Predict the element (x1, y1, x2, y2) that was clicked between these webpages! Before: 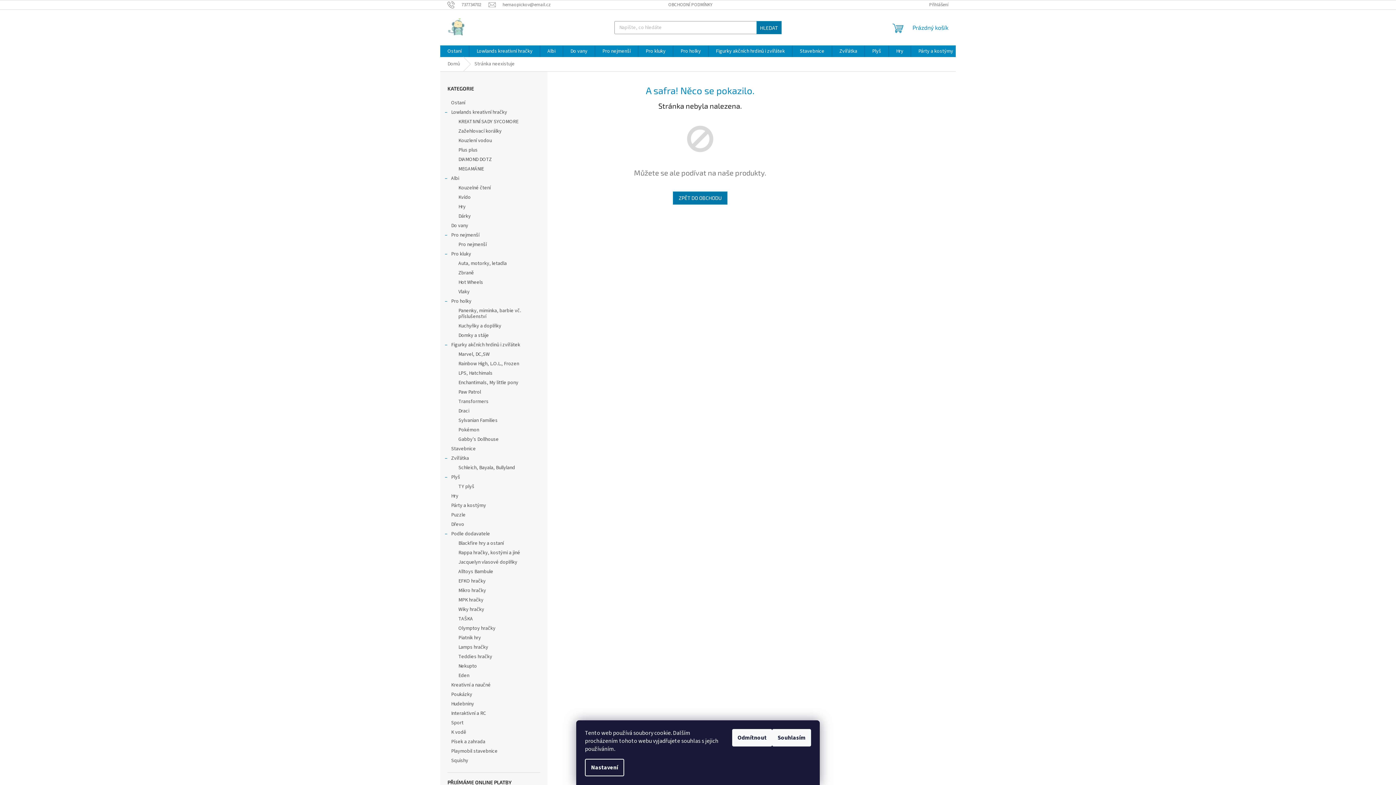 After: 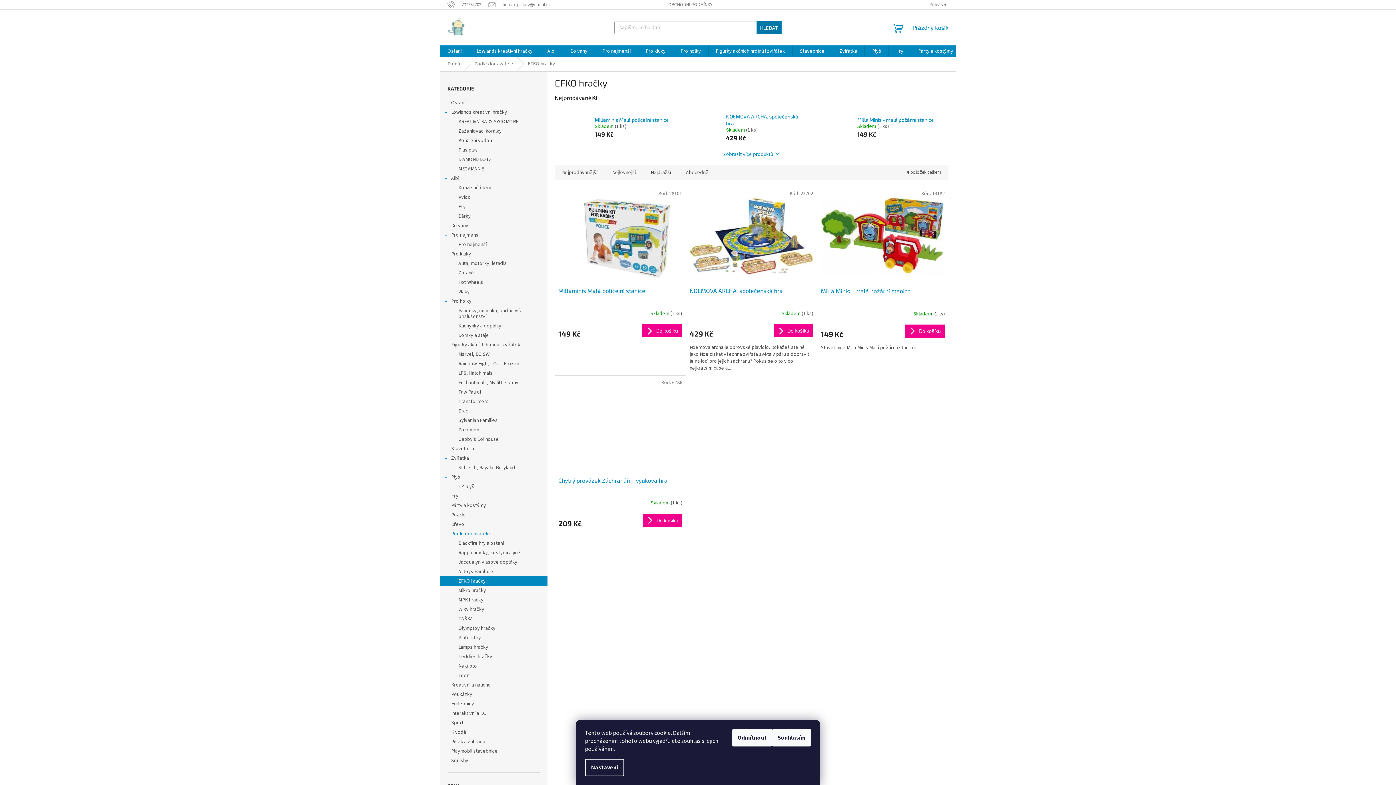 Action: bbox: (440, 576, 547, 586) label: EFKO hračky